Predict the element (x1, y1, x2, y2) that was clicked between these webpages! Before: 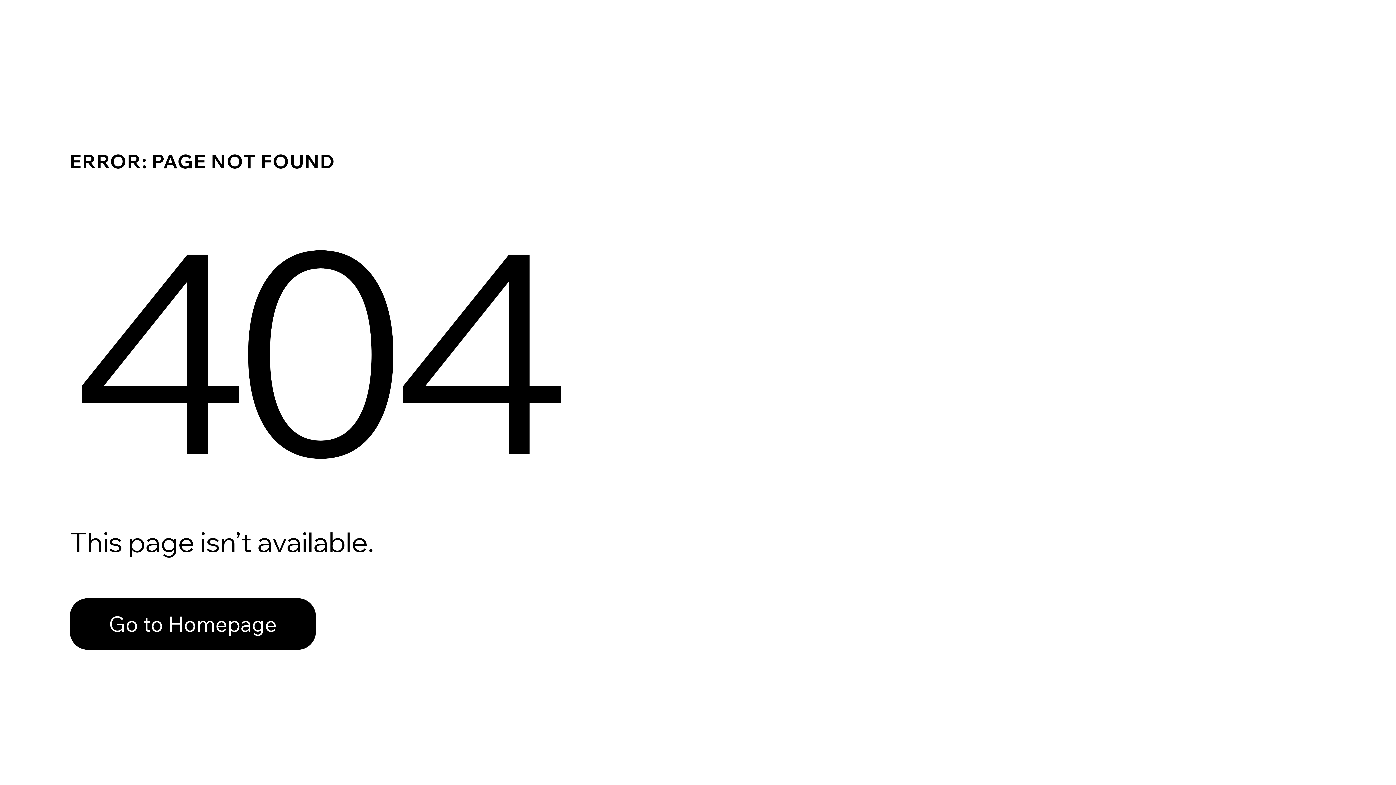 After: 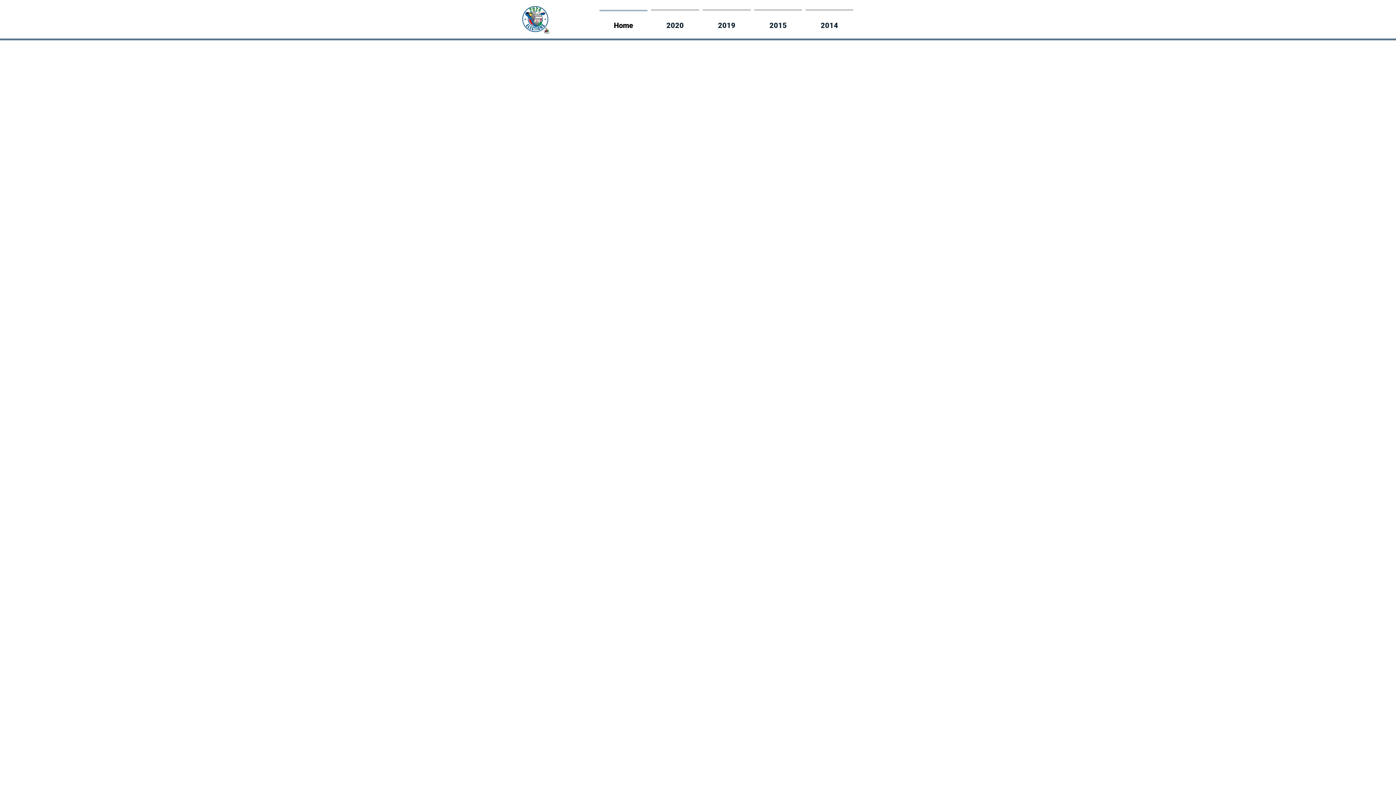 Action: bbox: (69, 582, 768, 659) label: Go to Homepage